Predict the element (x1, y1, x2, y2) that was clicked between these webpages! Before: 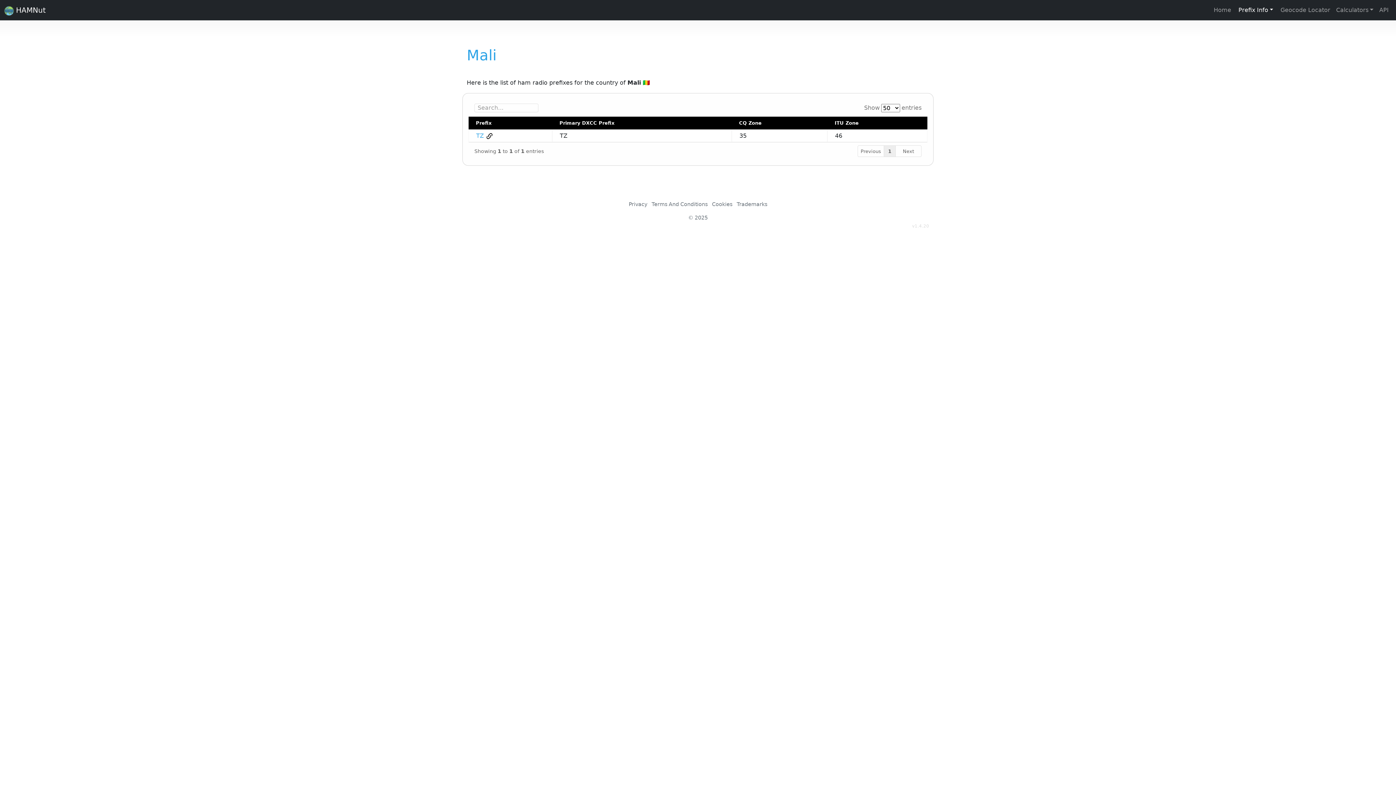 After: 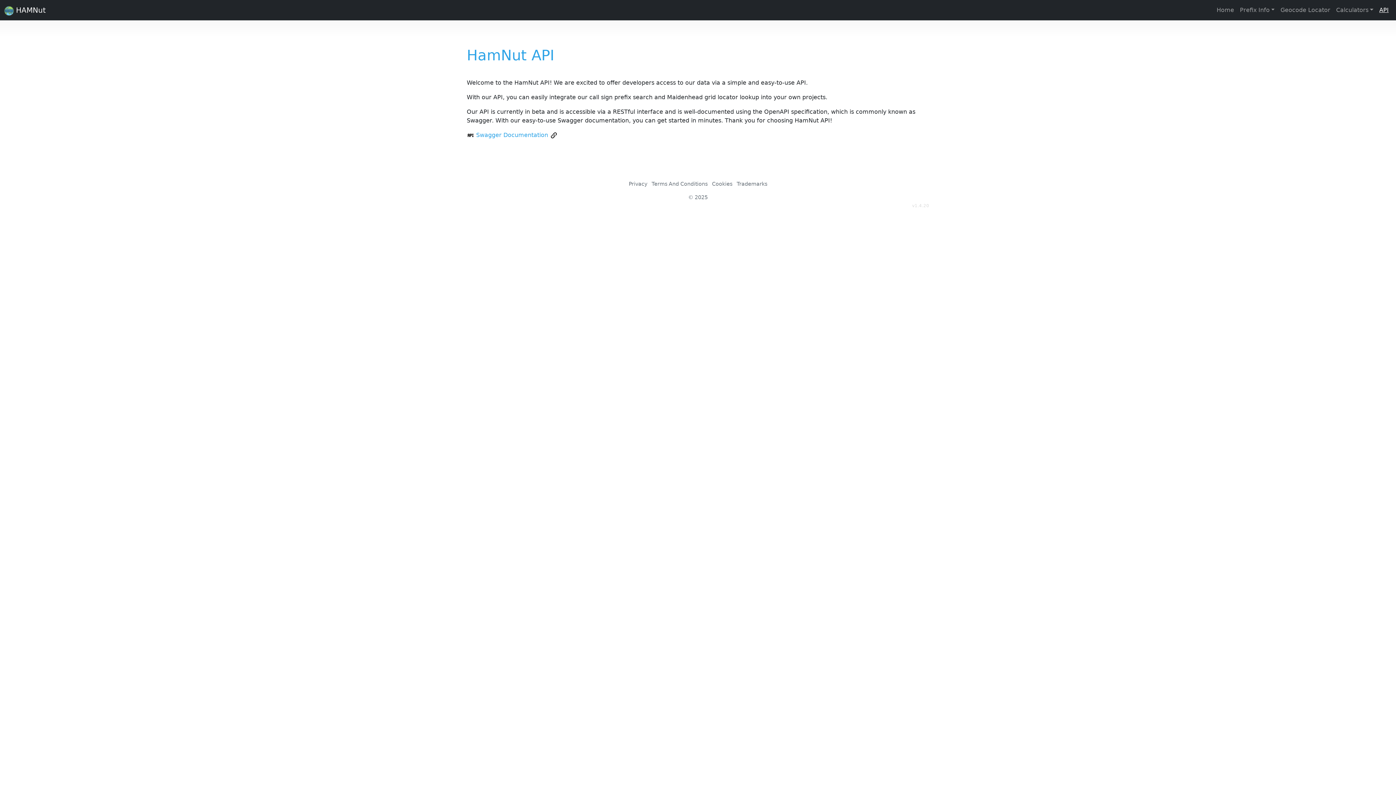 Action: bbox: (1376, 2, 1392, 17) label: API